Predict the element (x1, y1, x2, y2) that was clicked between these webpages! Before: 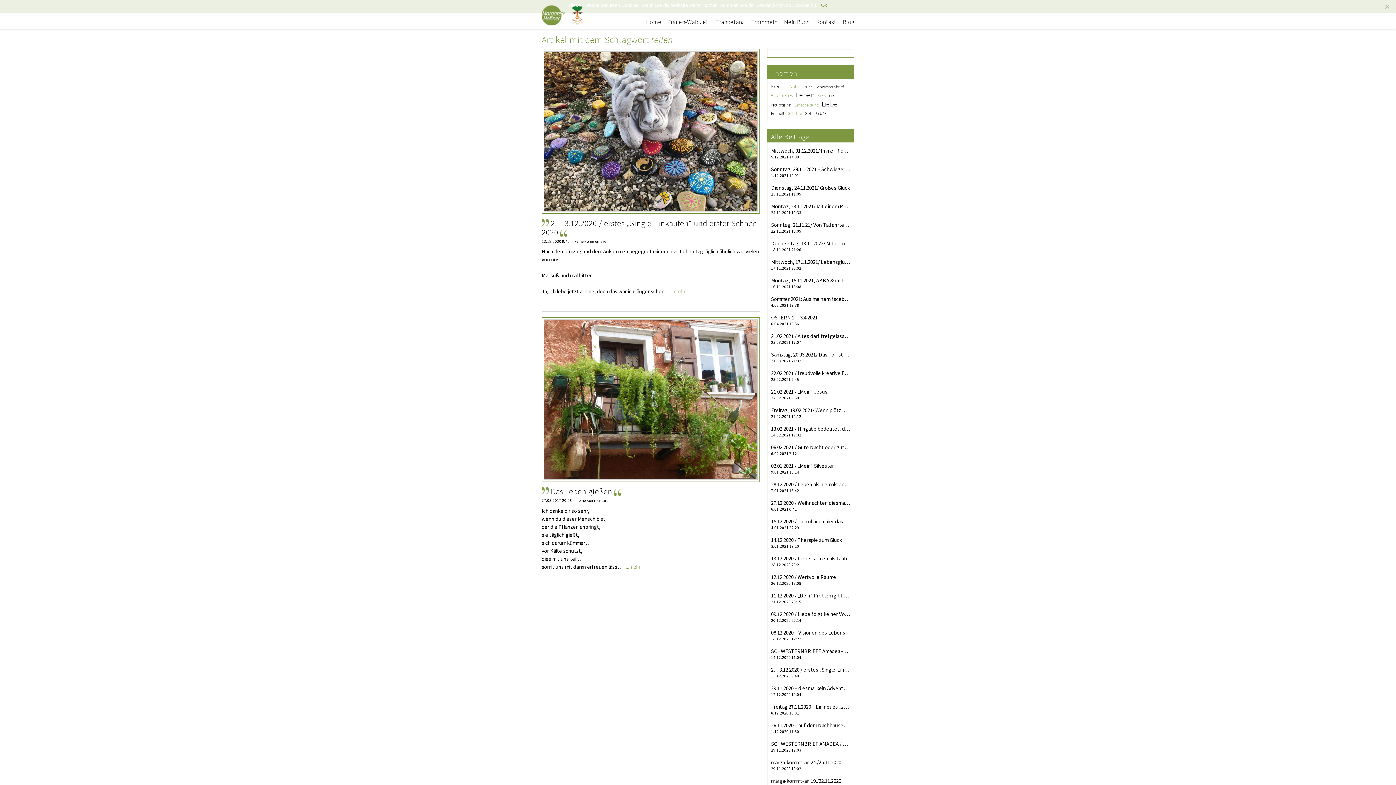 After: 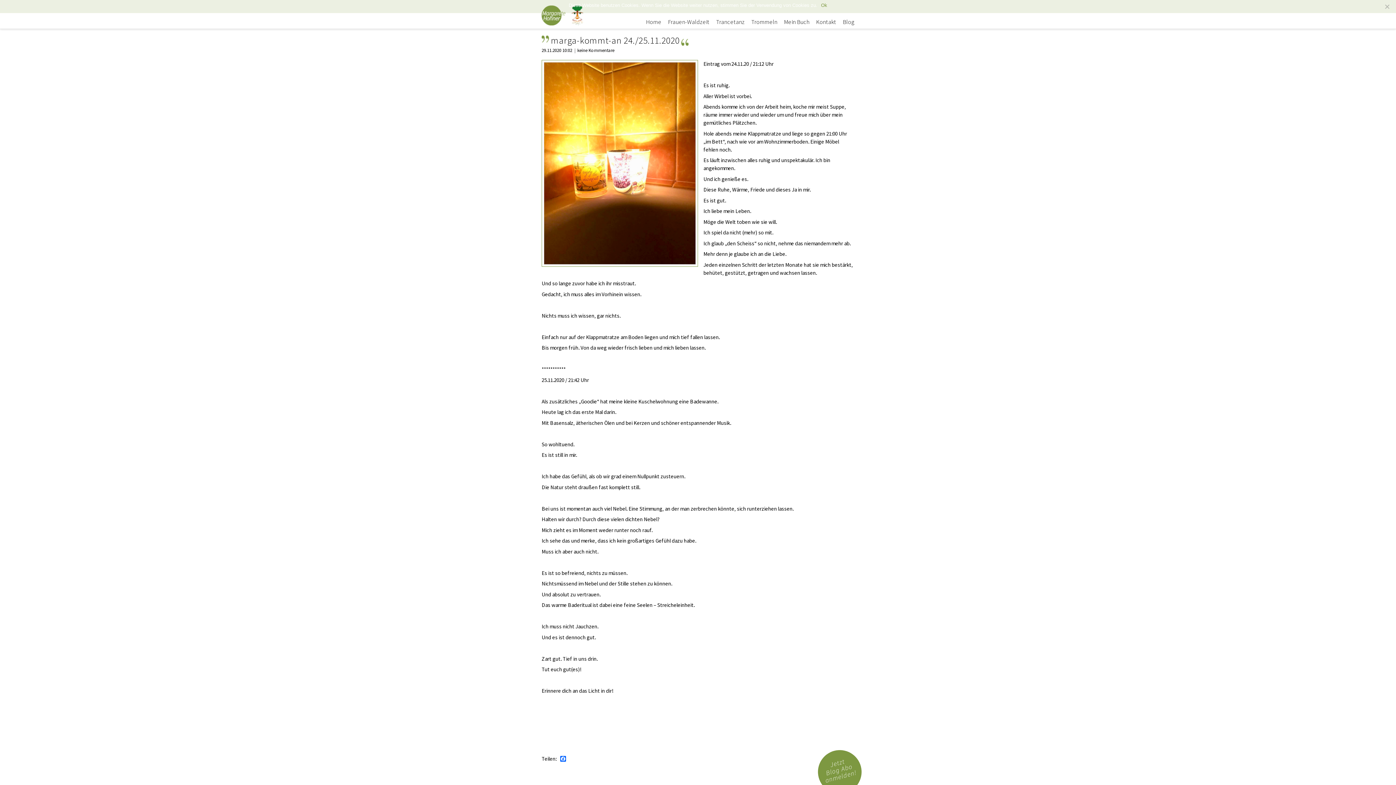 Action: label: marga-kommt-an 24./25.11.2020 bbox: (771, 758, 850, 767)